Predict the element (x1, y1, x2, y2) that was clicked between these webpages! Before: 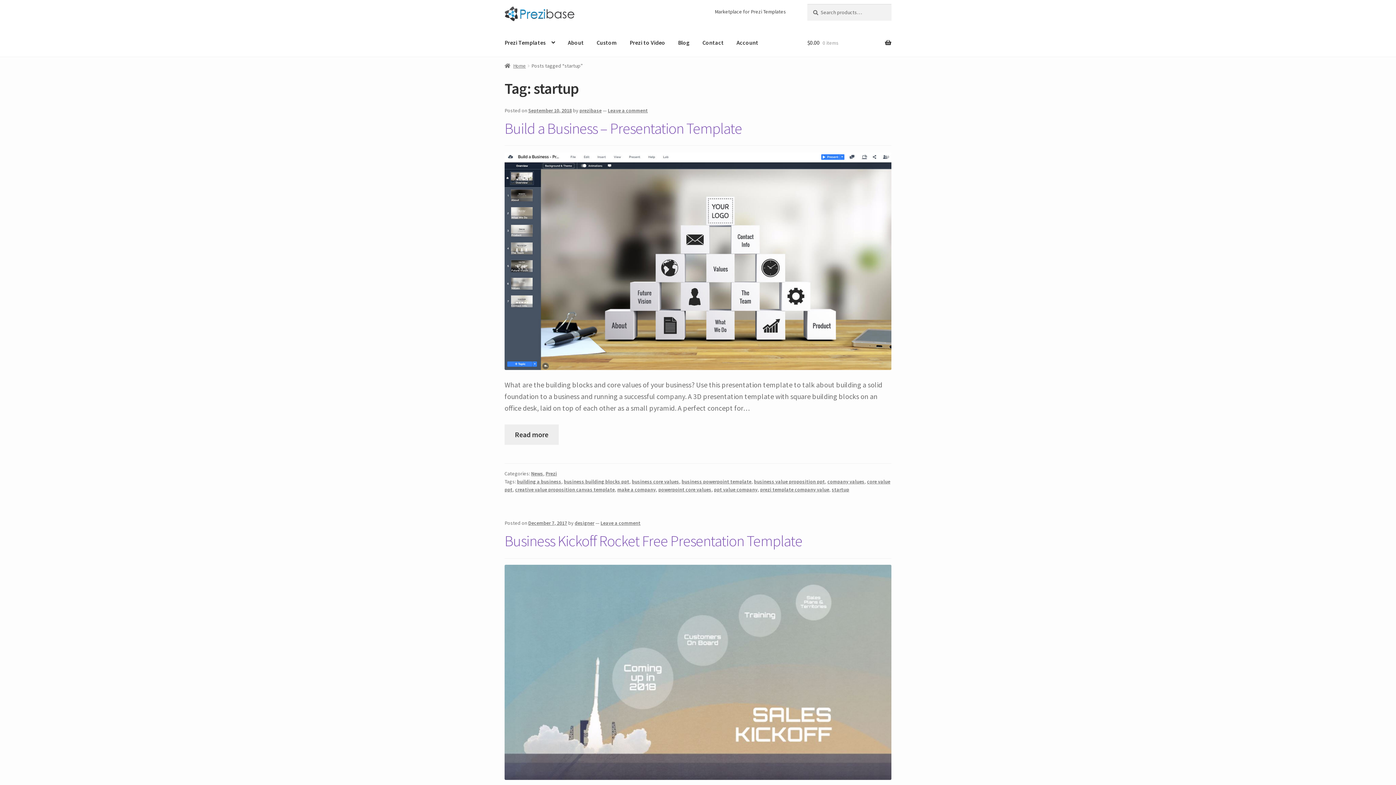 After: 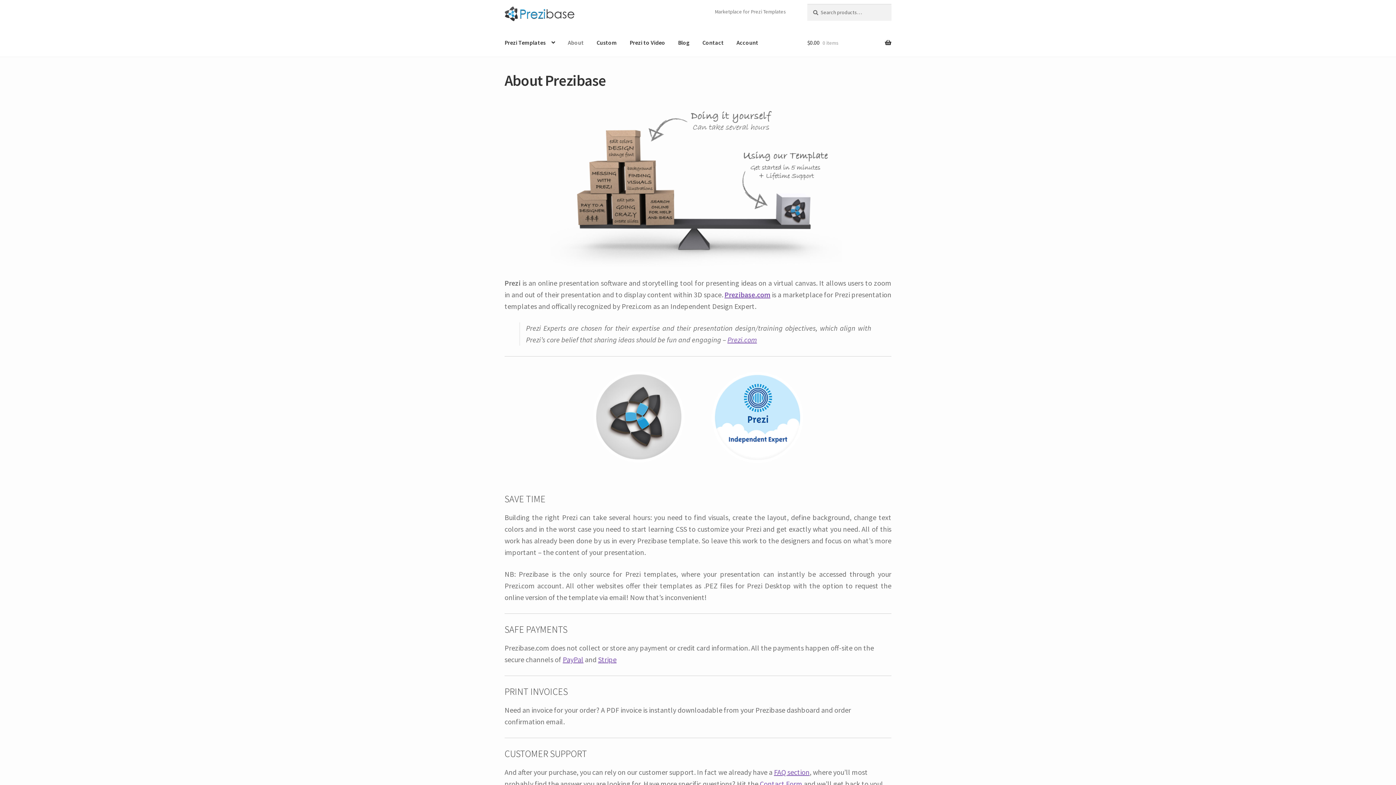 Action: bbox: (562, 28, 589, 56) label: About